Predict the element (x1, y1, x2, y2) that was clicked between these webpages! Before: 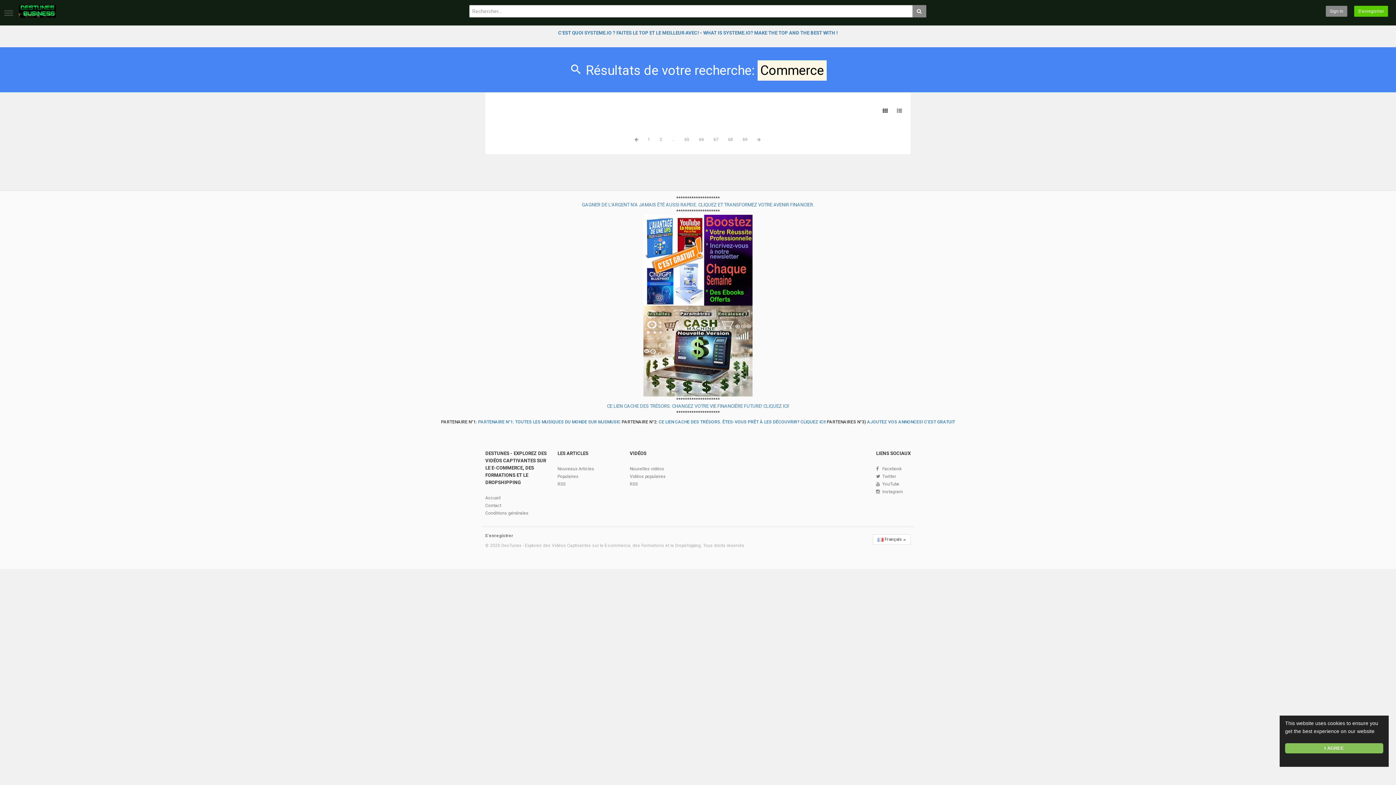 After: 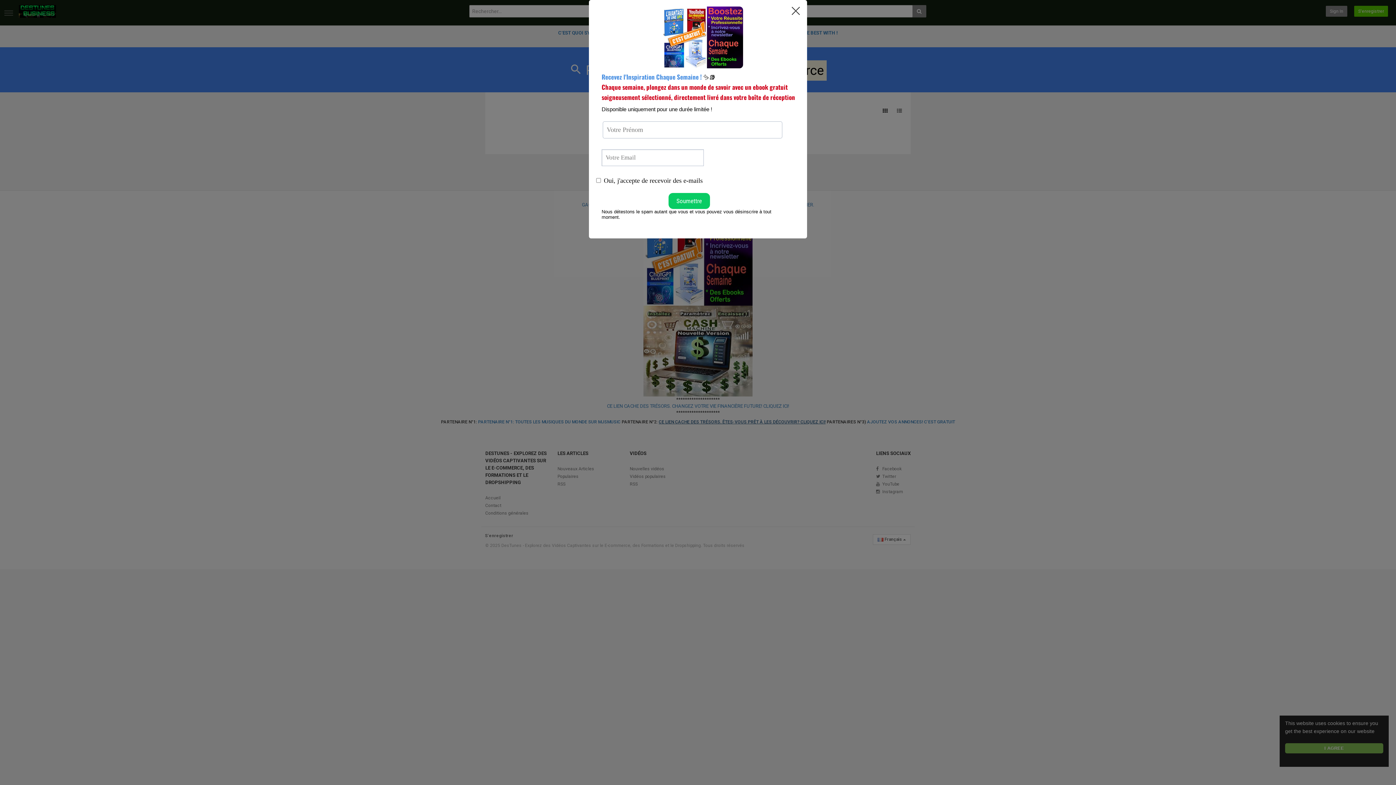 Action: bbox: (658, 419, 825, 424) label: CE LIEN CACHE DES TRÉSORS. ÊTES-VOUS PRÊT À LES DÉCOUVRIR? CLIQUEZ ICI!